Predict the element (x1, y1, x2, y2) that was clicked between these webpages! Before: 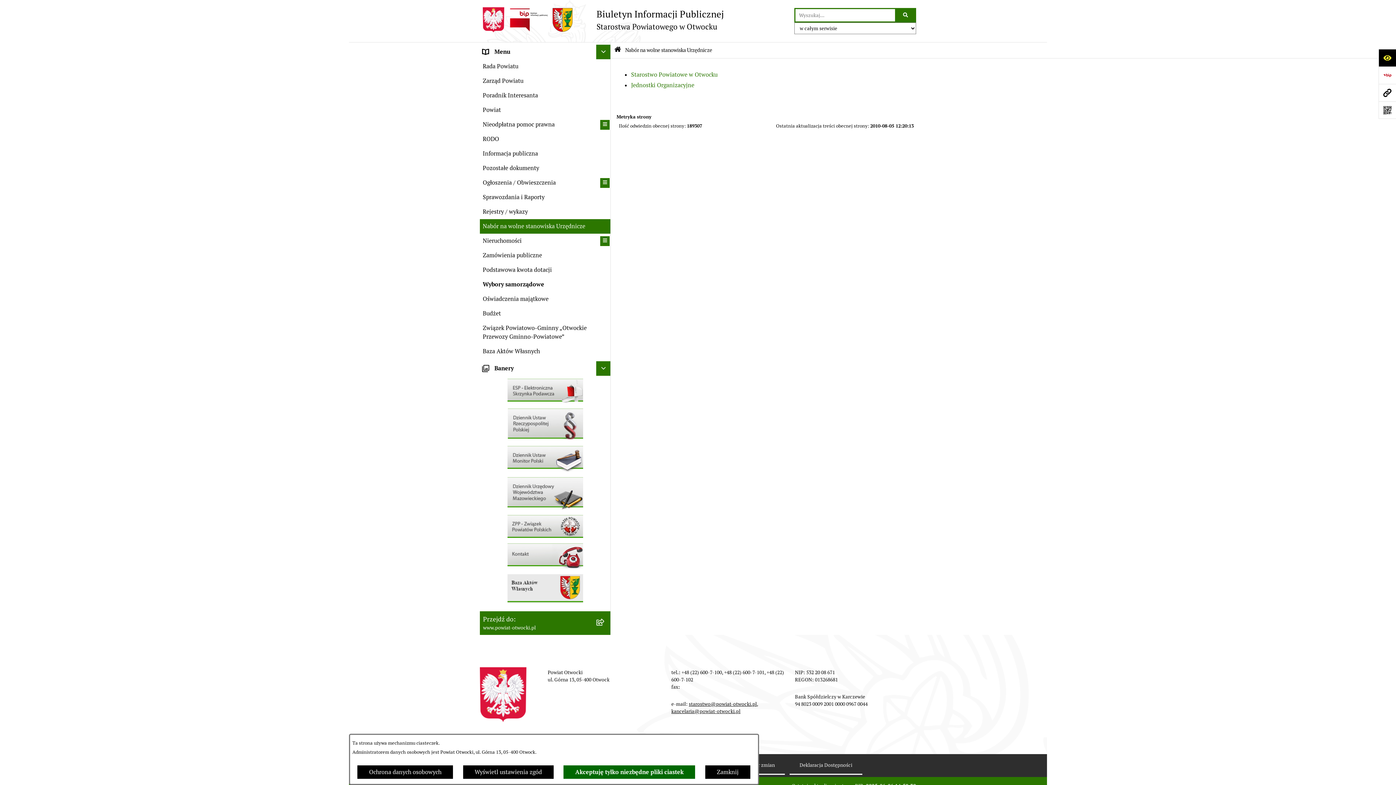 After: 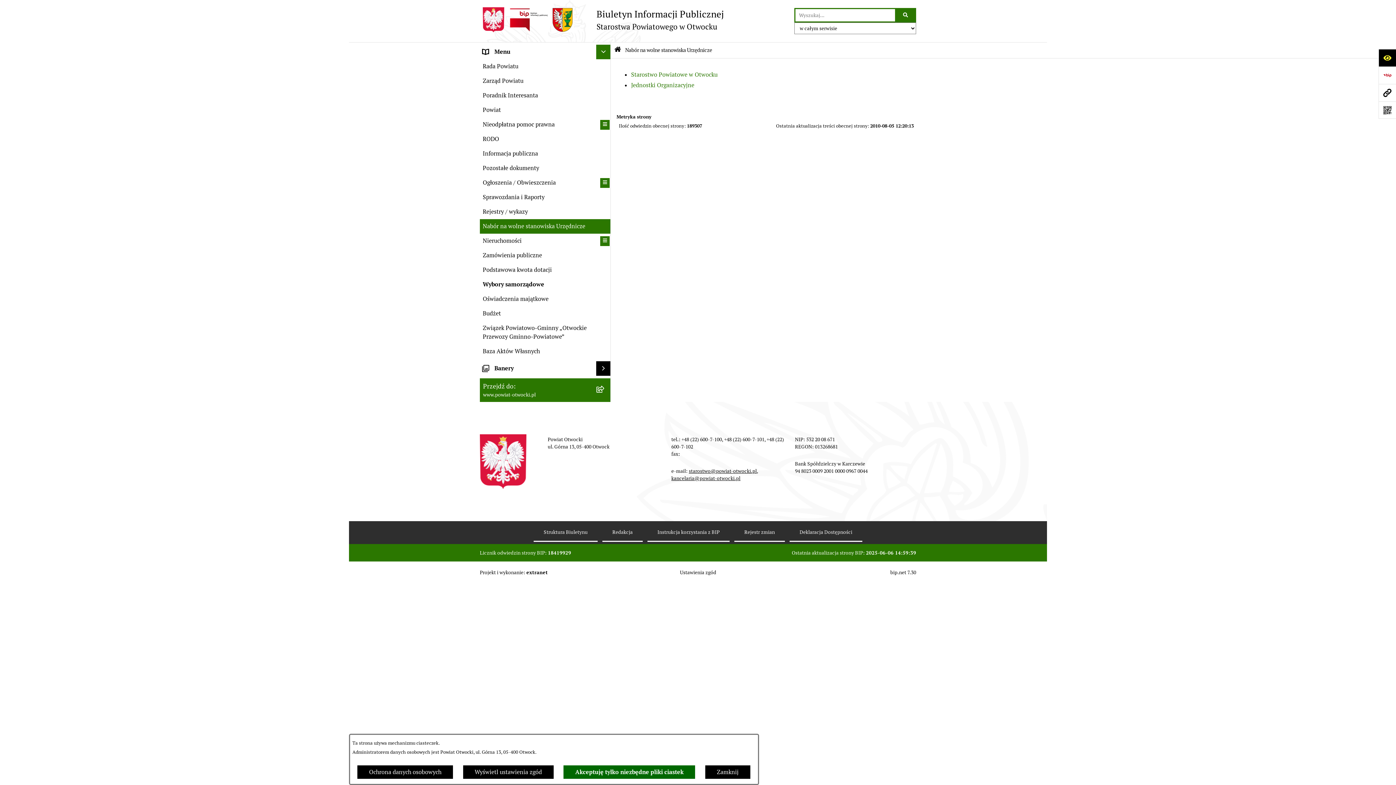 Action: label: Ukryj banery bbox: (596, 361, 610, 376)